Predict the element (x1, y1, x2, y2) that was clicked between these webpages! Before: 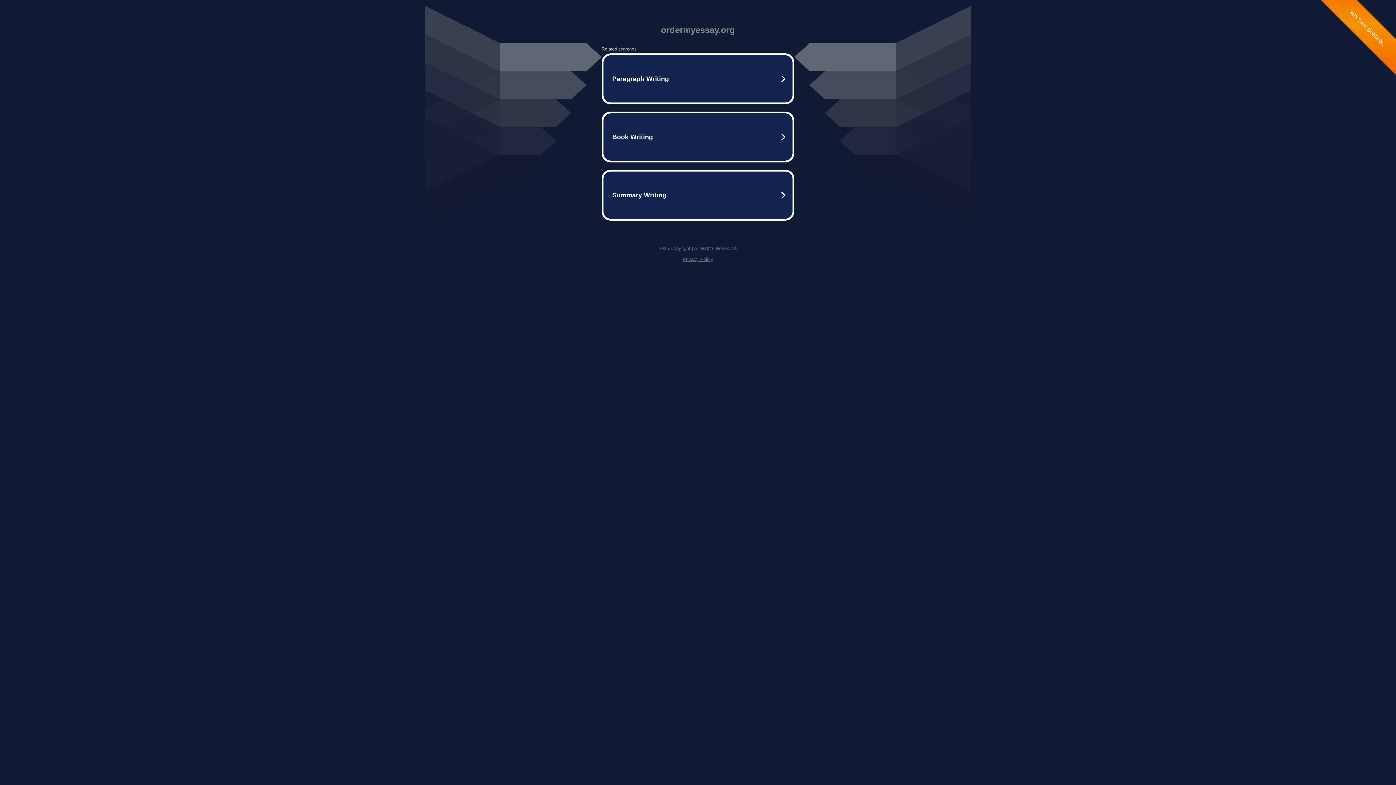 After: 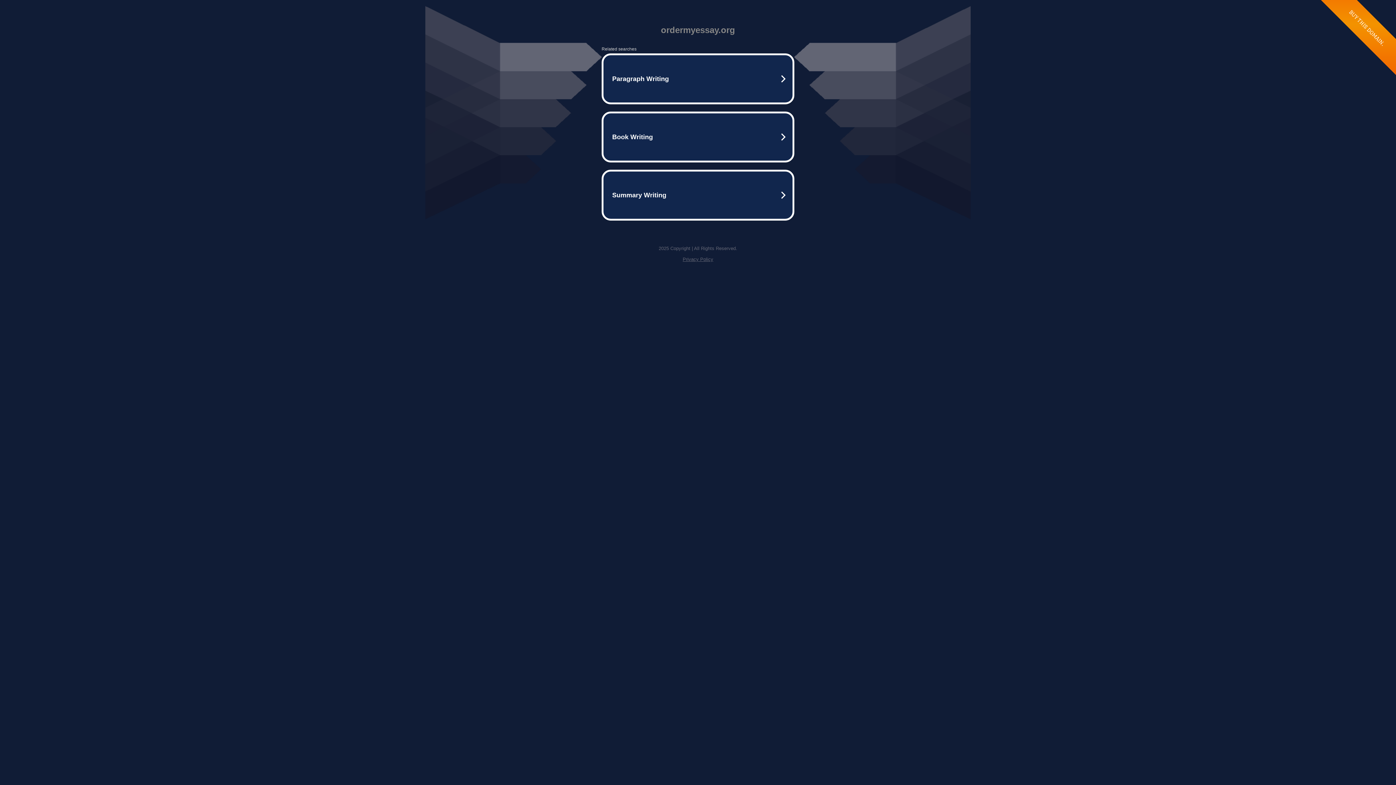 Action: label: Privacy Policy bbox: (682, 256, 713, 262)